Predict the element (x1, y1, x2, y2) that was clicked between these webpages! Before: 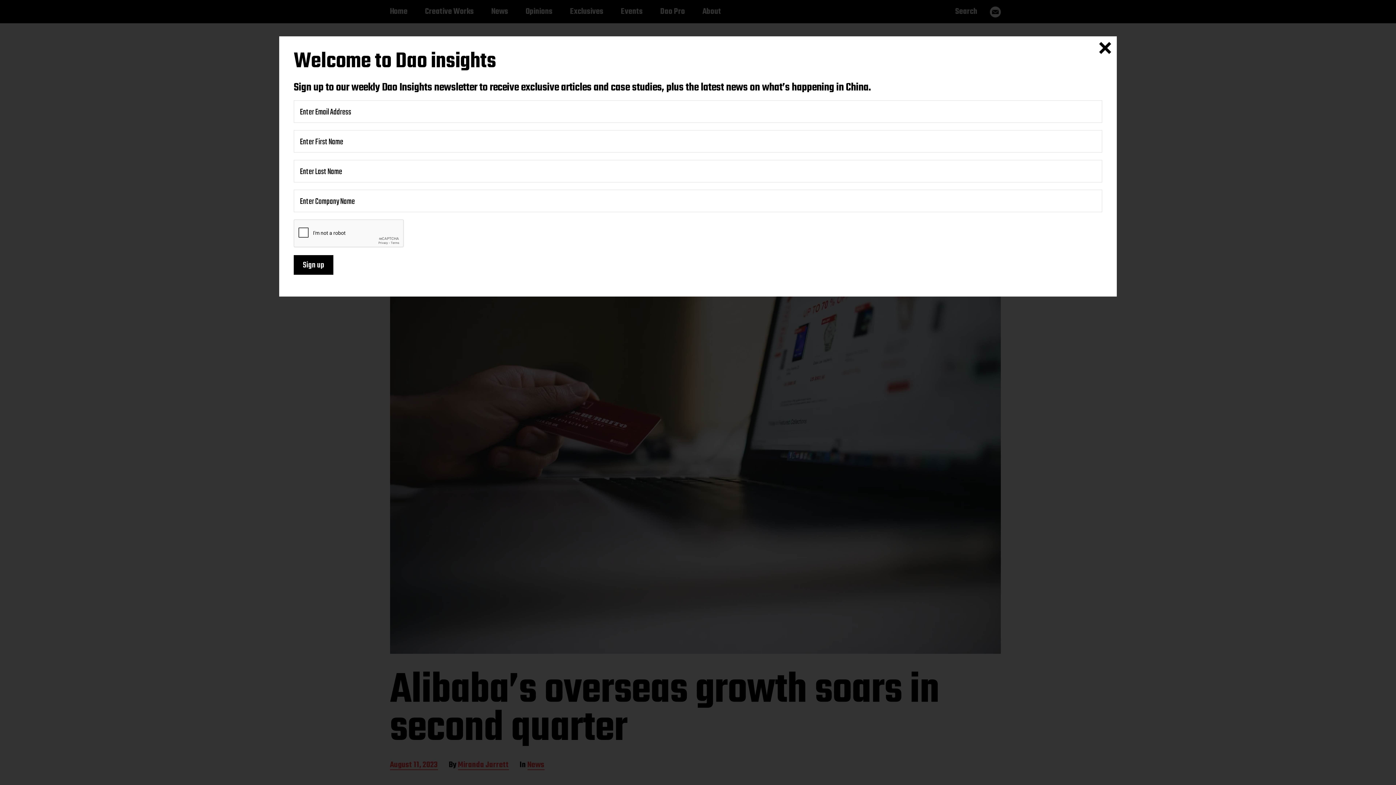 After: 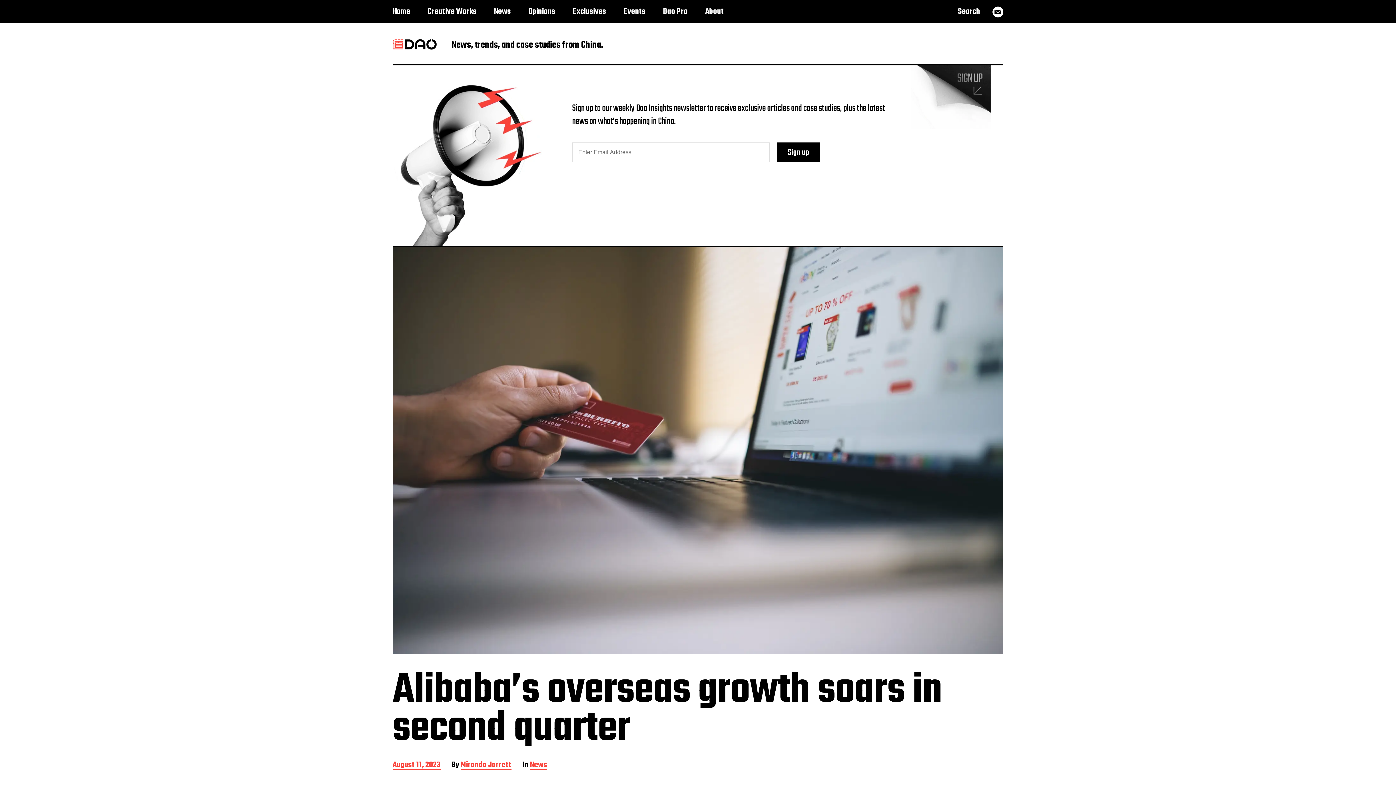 Action: bbox: (1097, 40, 1113, 56) label: Close